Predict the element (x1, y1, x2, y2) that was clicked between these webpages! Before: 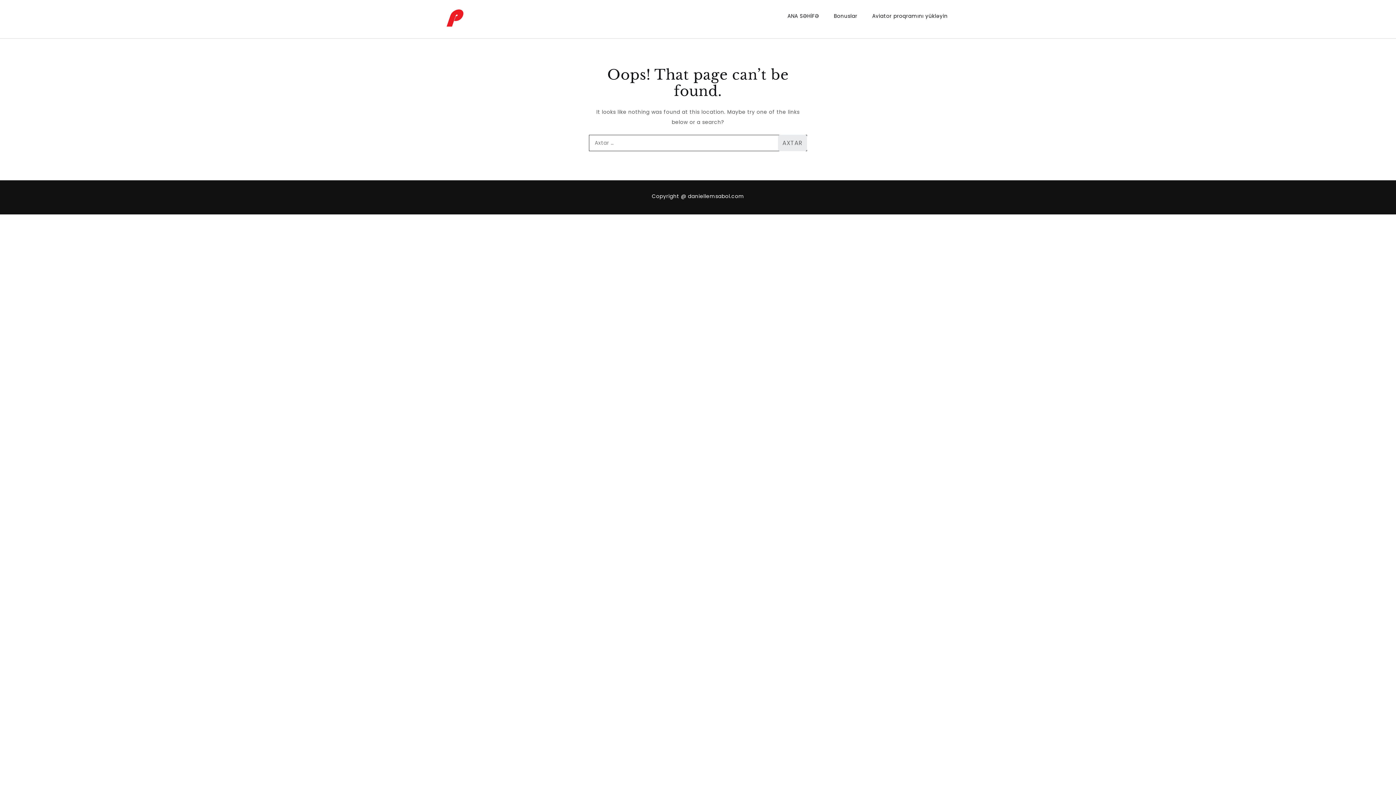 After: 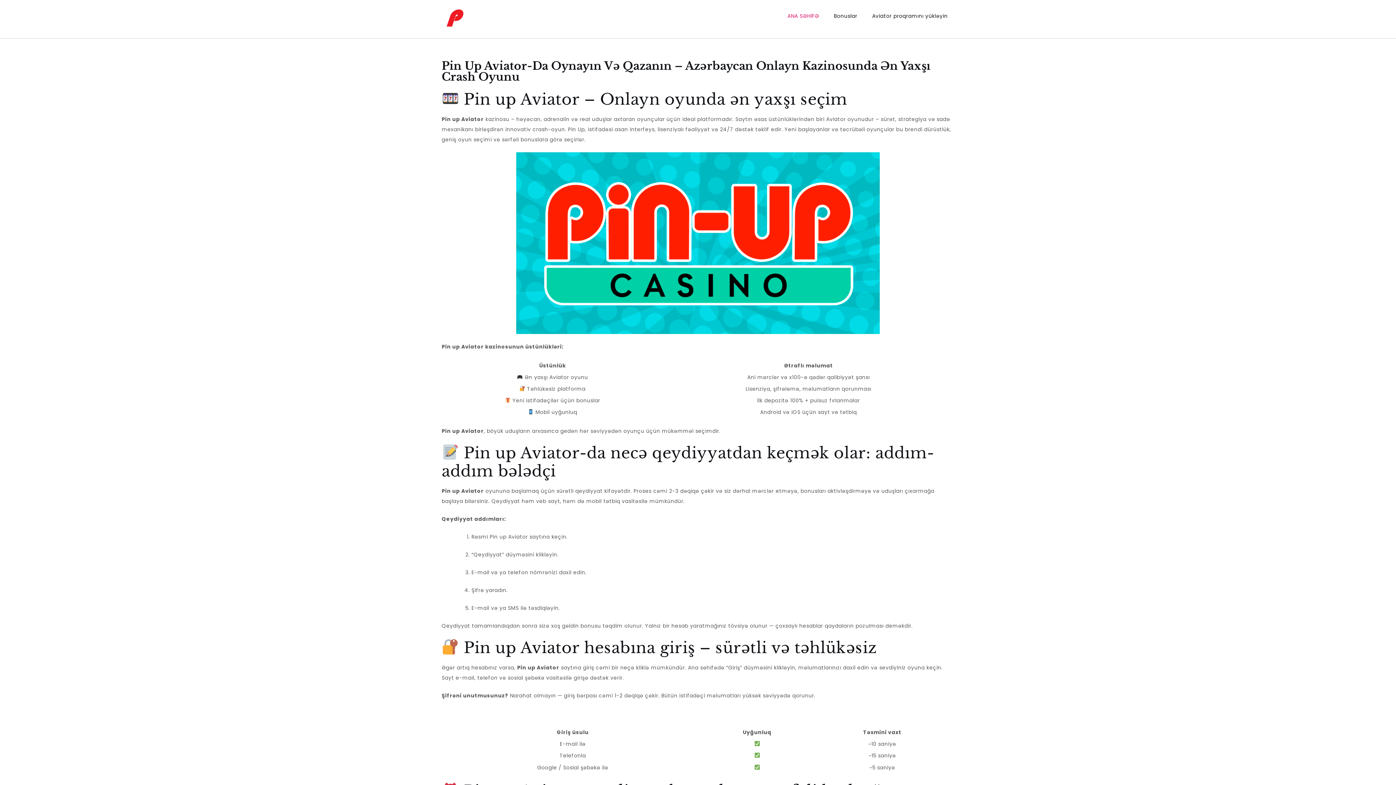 Action: bbox: (781, 5, 825, 26) label: ANA SƏHİFƏ